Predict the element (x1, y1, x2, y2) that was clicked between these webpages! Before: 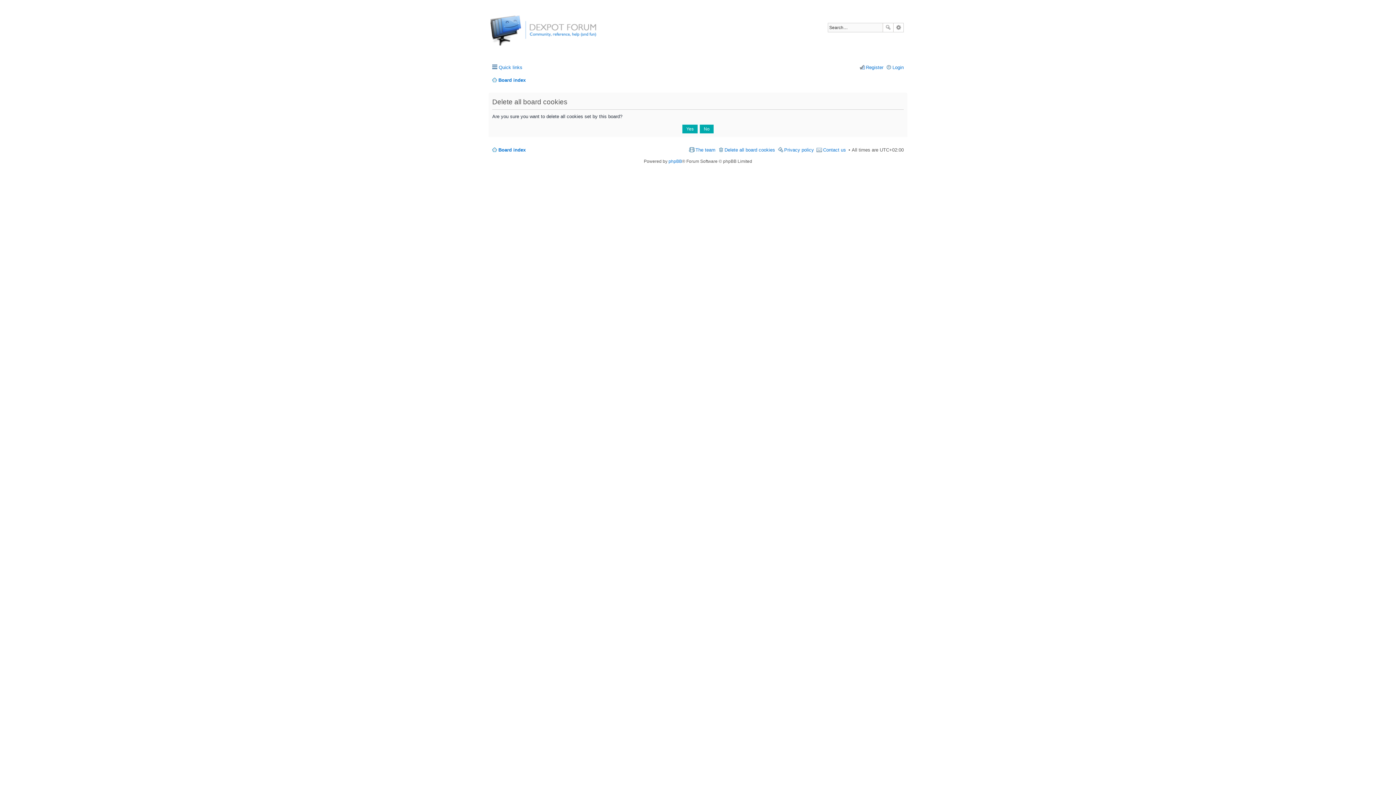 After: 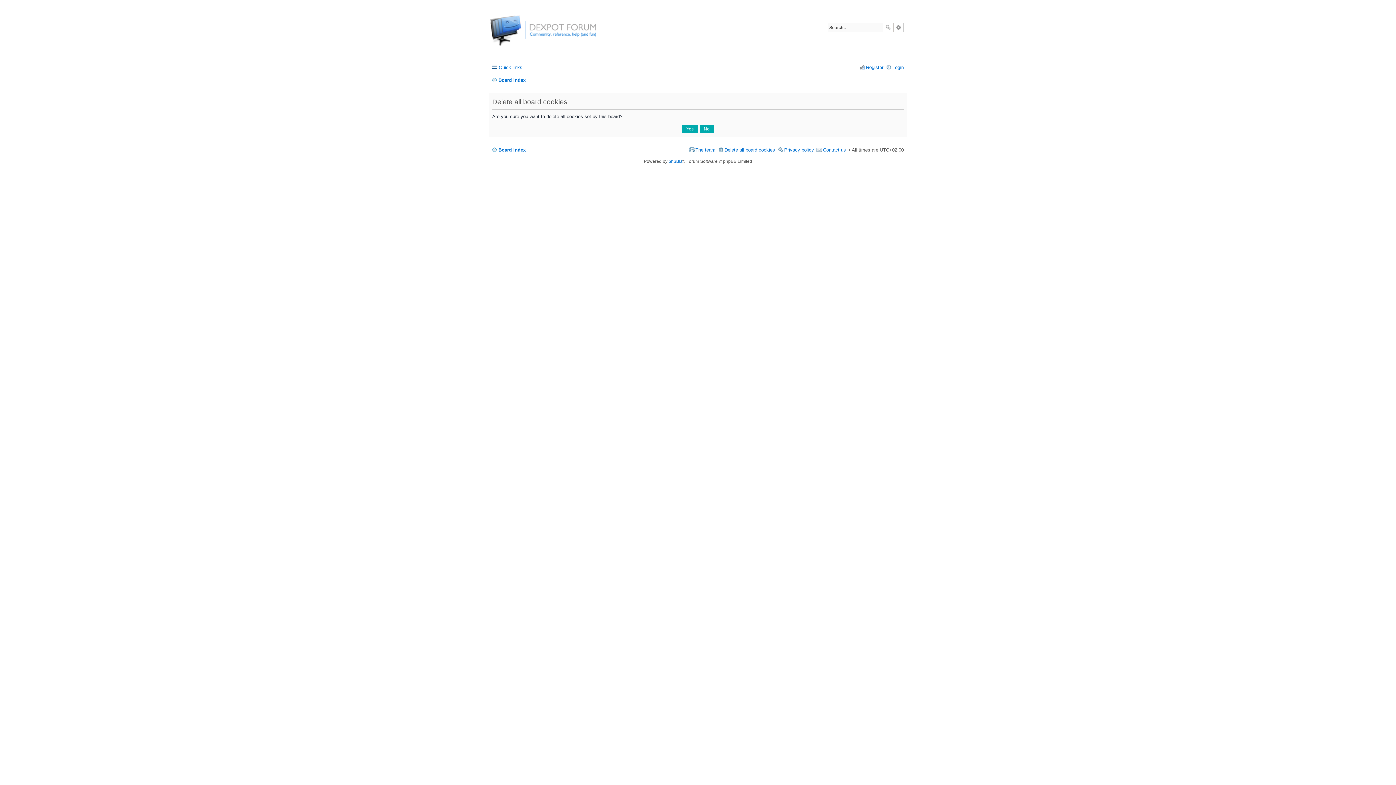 Action: label: Contact us bbox: (816, 144, 846, 155)